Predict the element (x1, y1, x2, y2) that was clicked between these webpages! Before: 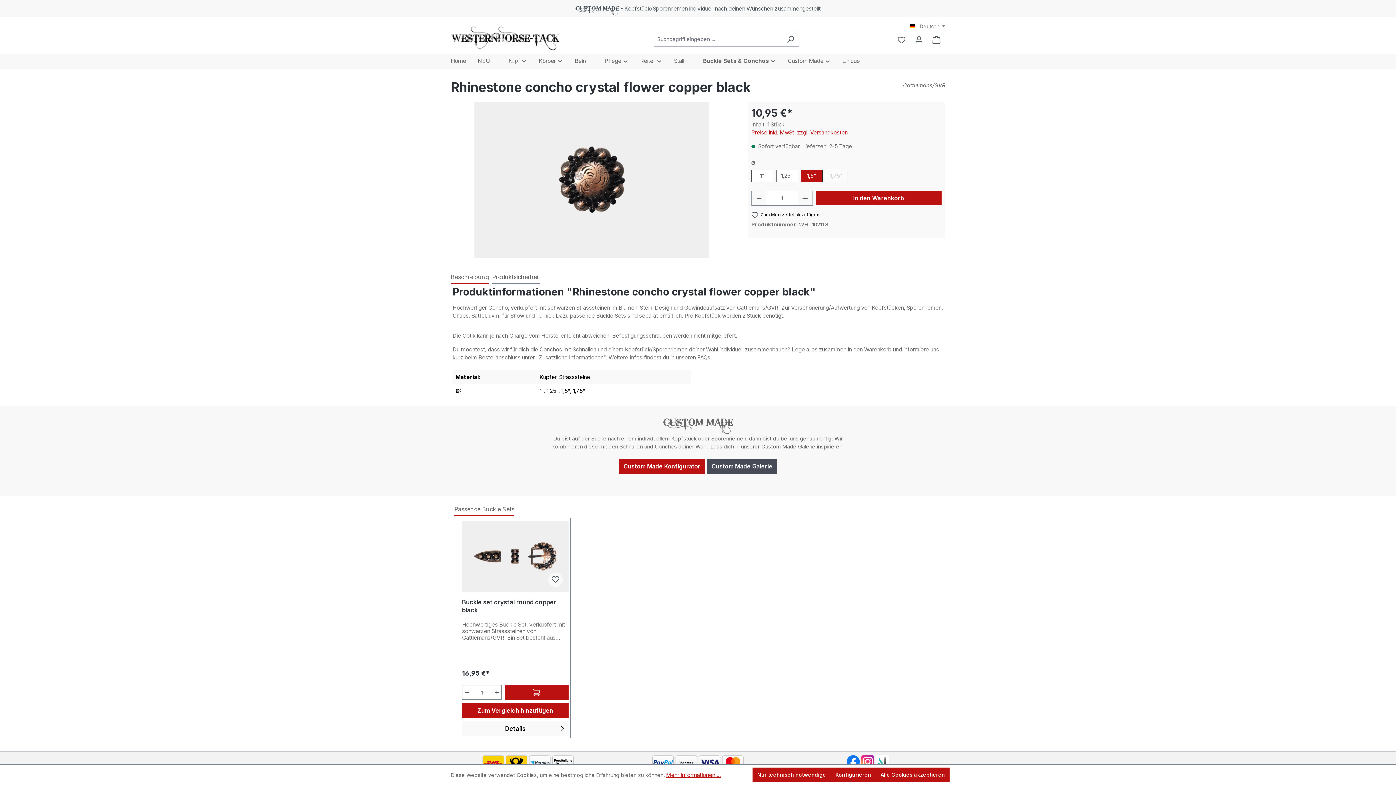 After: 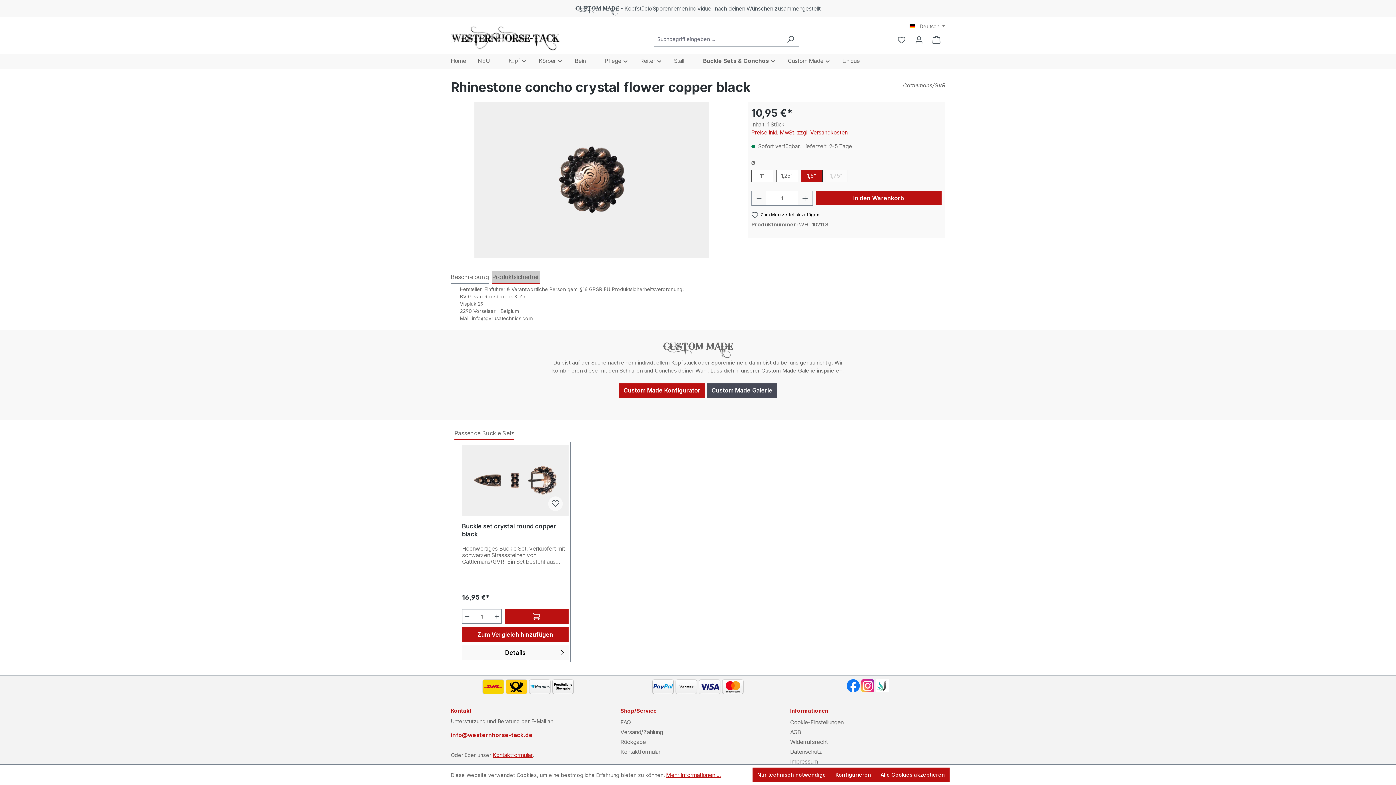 Action: bbox: (492, 271, 540, 284) label: Produktsicherheit